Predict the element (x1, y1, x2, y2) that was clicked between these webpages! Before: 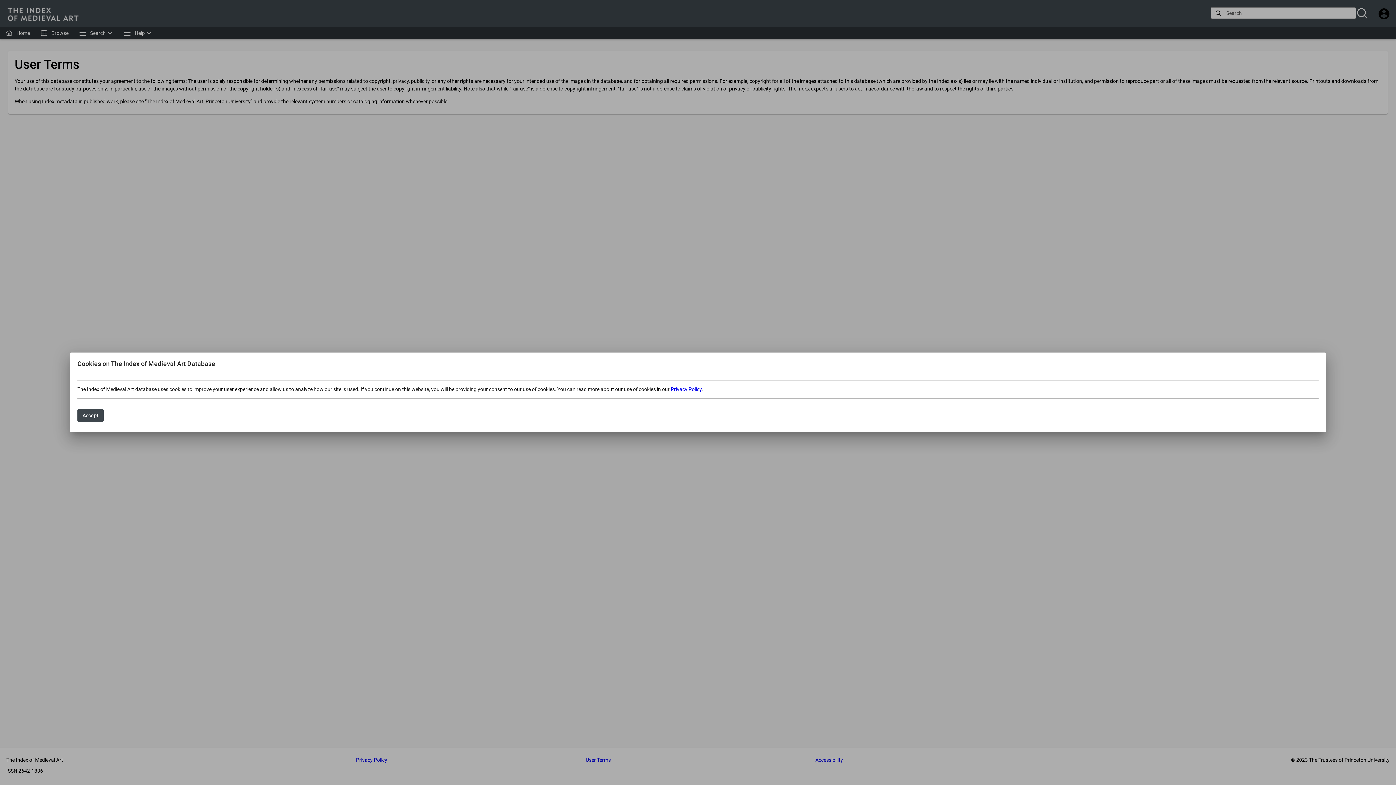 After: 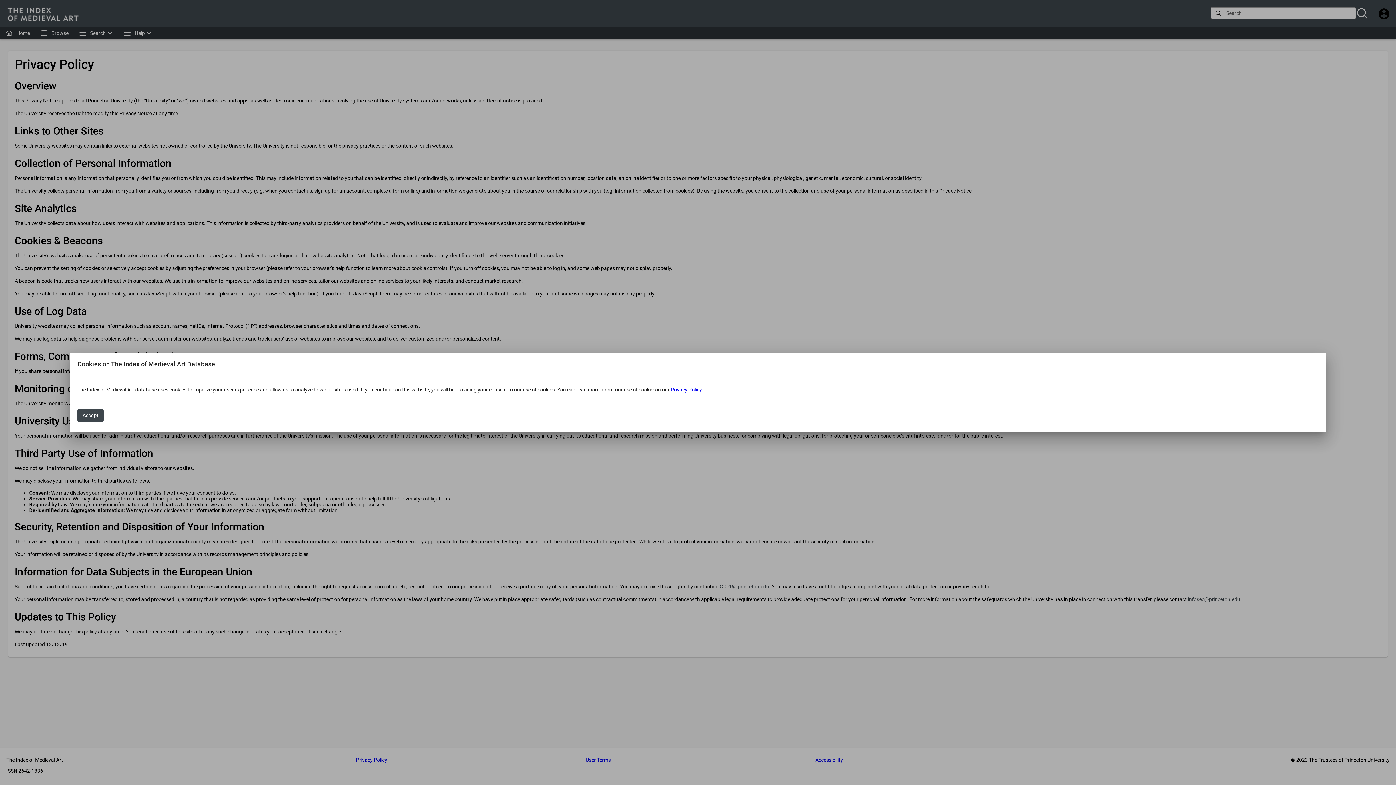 Action: bbox: (670, 386, 701, 392) label: Privacy Policy